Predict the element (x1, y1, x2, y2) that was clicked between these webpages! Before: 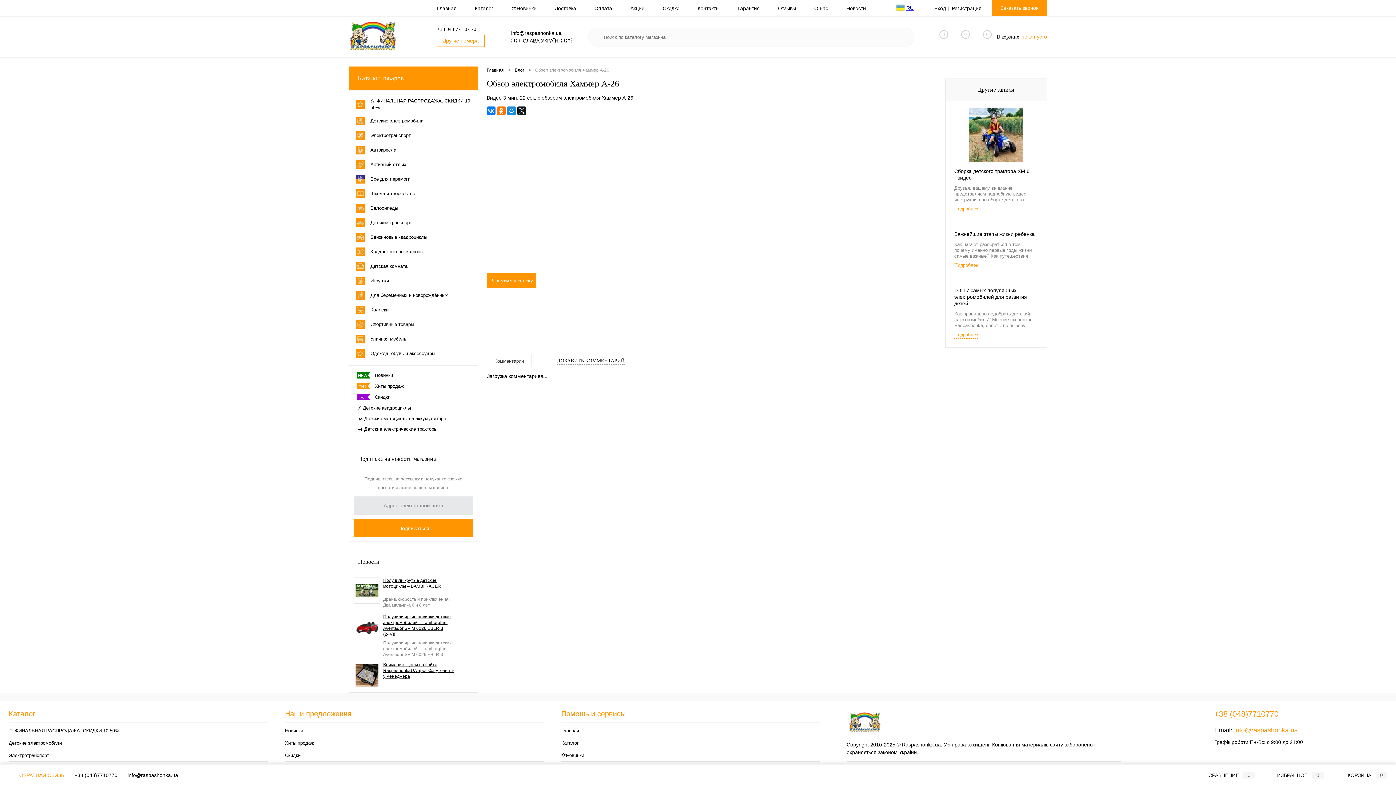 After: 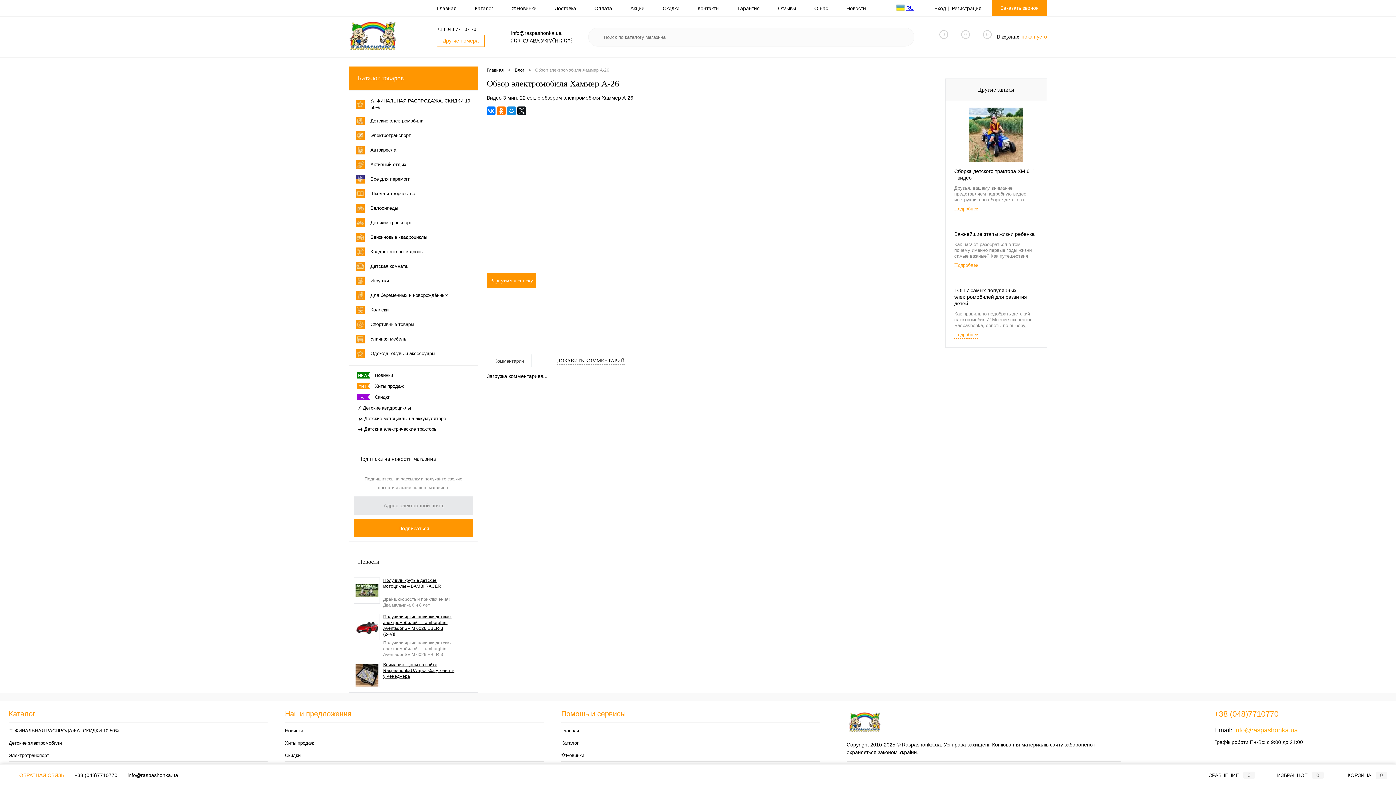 Action: label: info@raspashonka.ua bbox: (1234, 726, 1298, 734)